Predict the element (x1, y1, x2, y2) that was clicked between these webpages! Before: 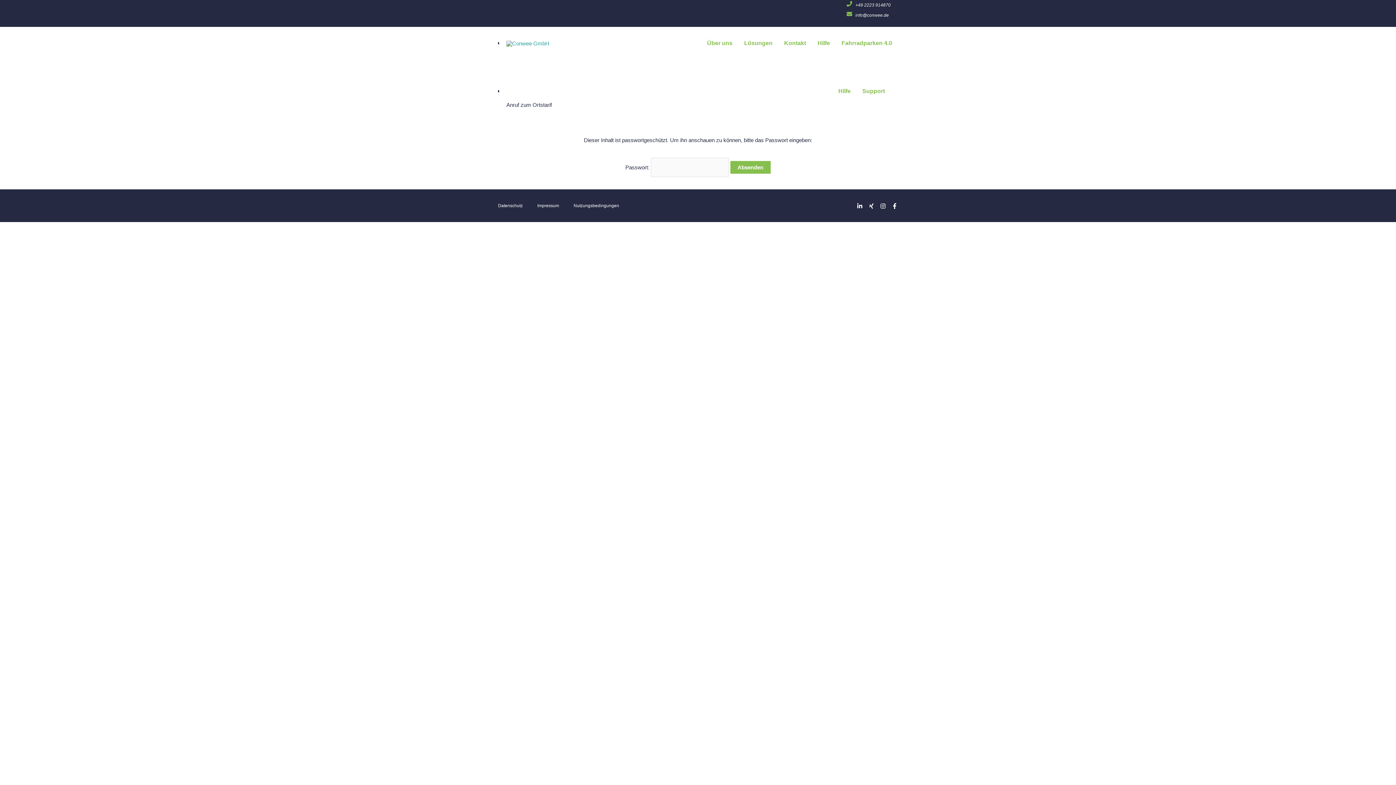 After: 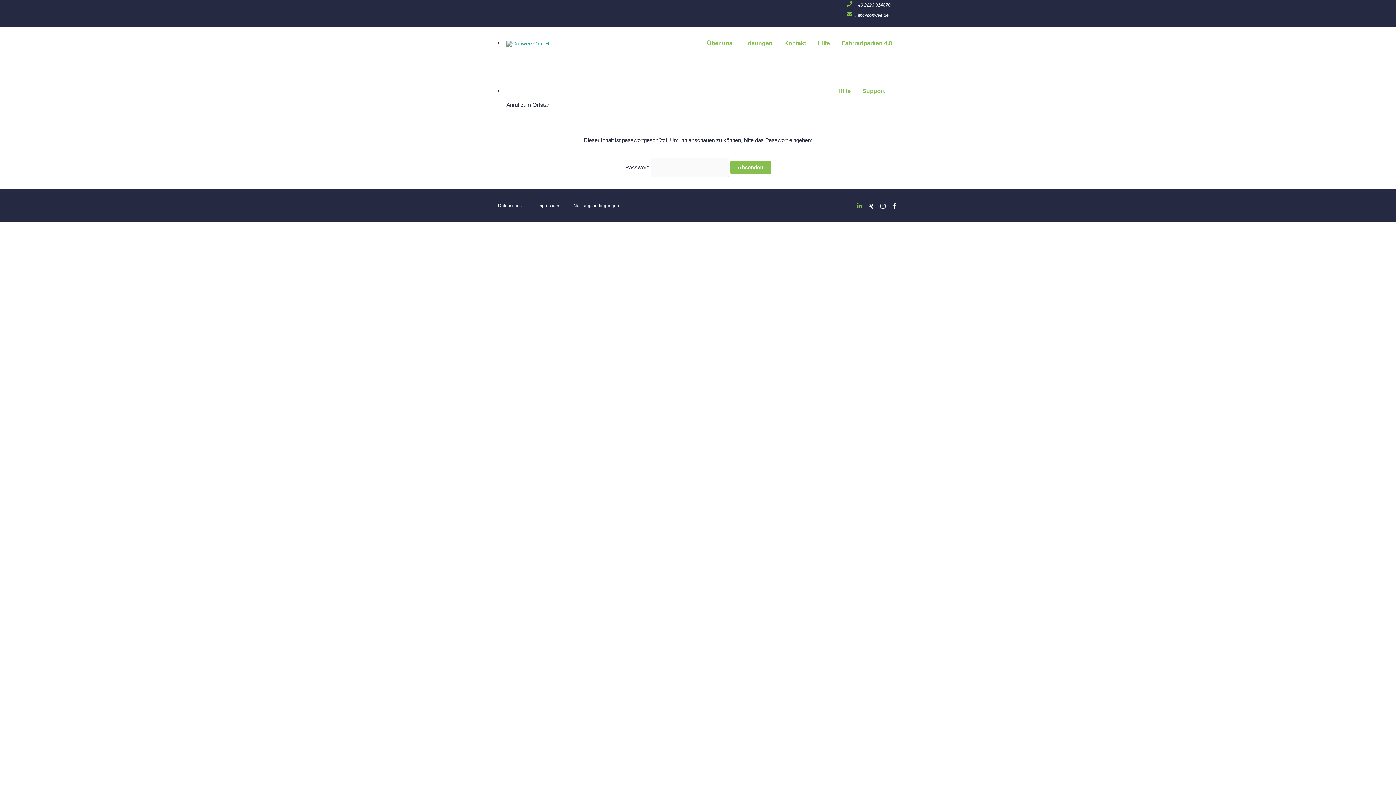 Action: label: Linkedin bbox: (856, 203, 863, 209)